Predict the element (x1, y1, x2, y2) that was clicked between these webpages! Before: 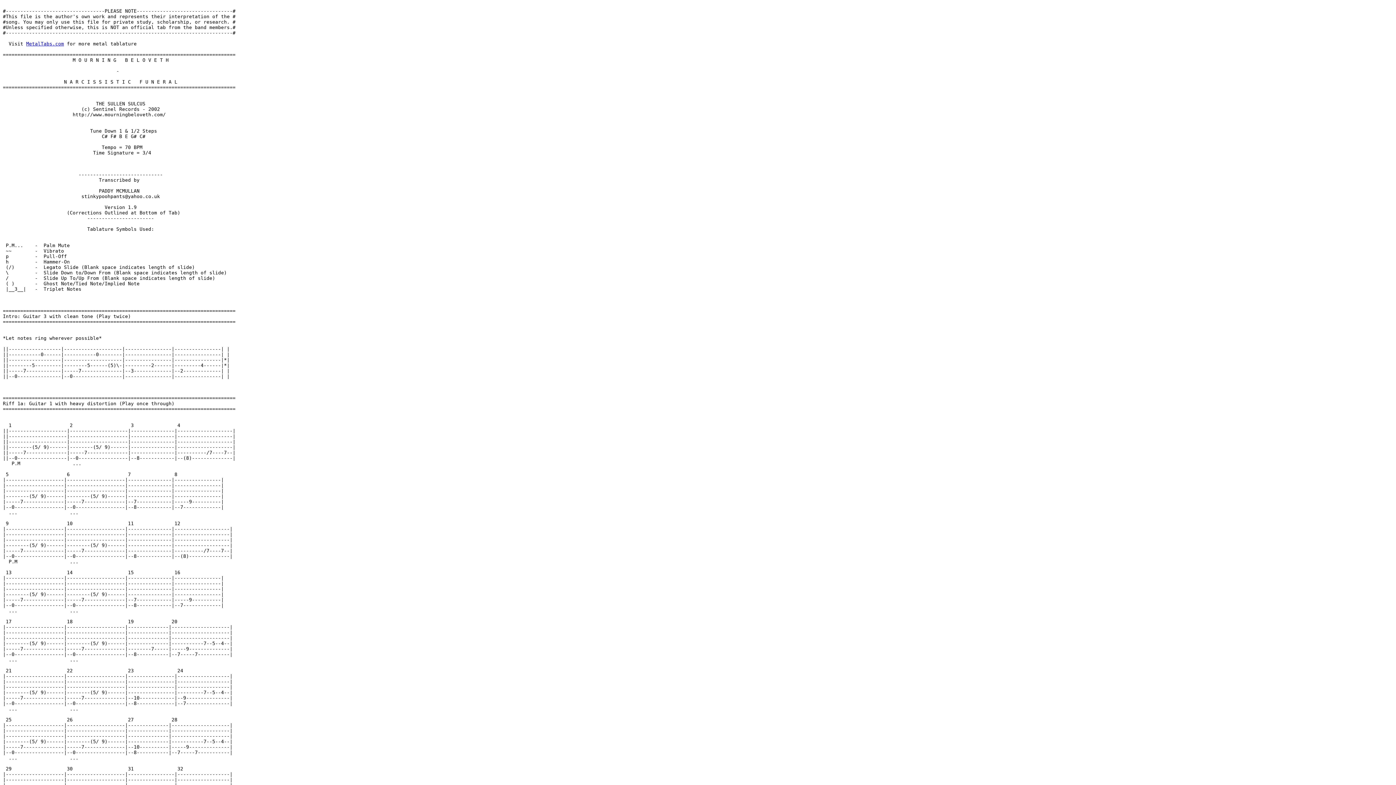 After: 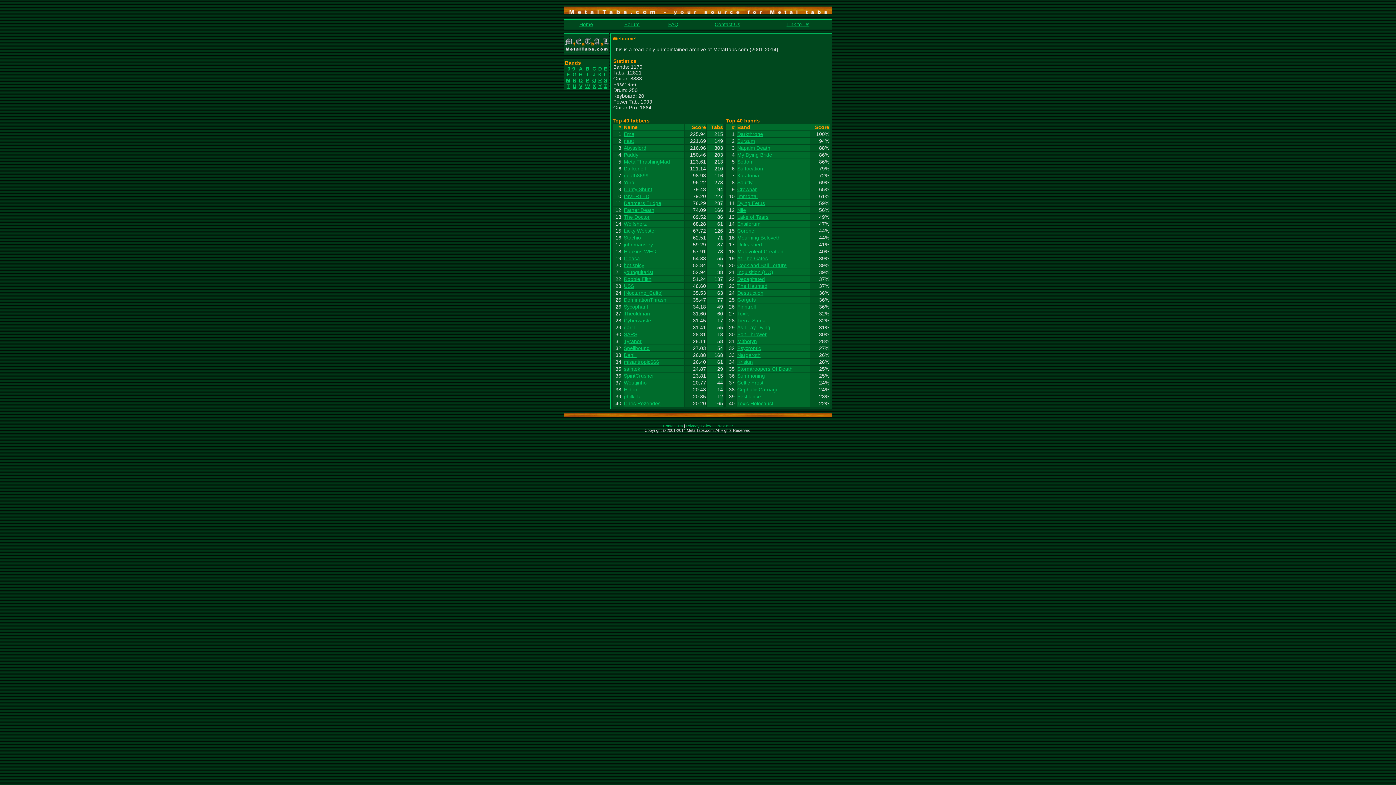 Action: label: MetalTabs.com bbox: (26, 41, 64, 46)